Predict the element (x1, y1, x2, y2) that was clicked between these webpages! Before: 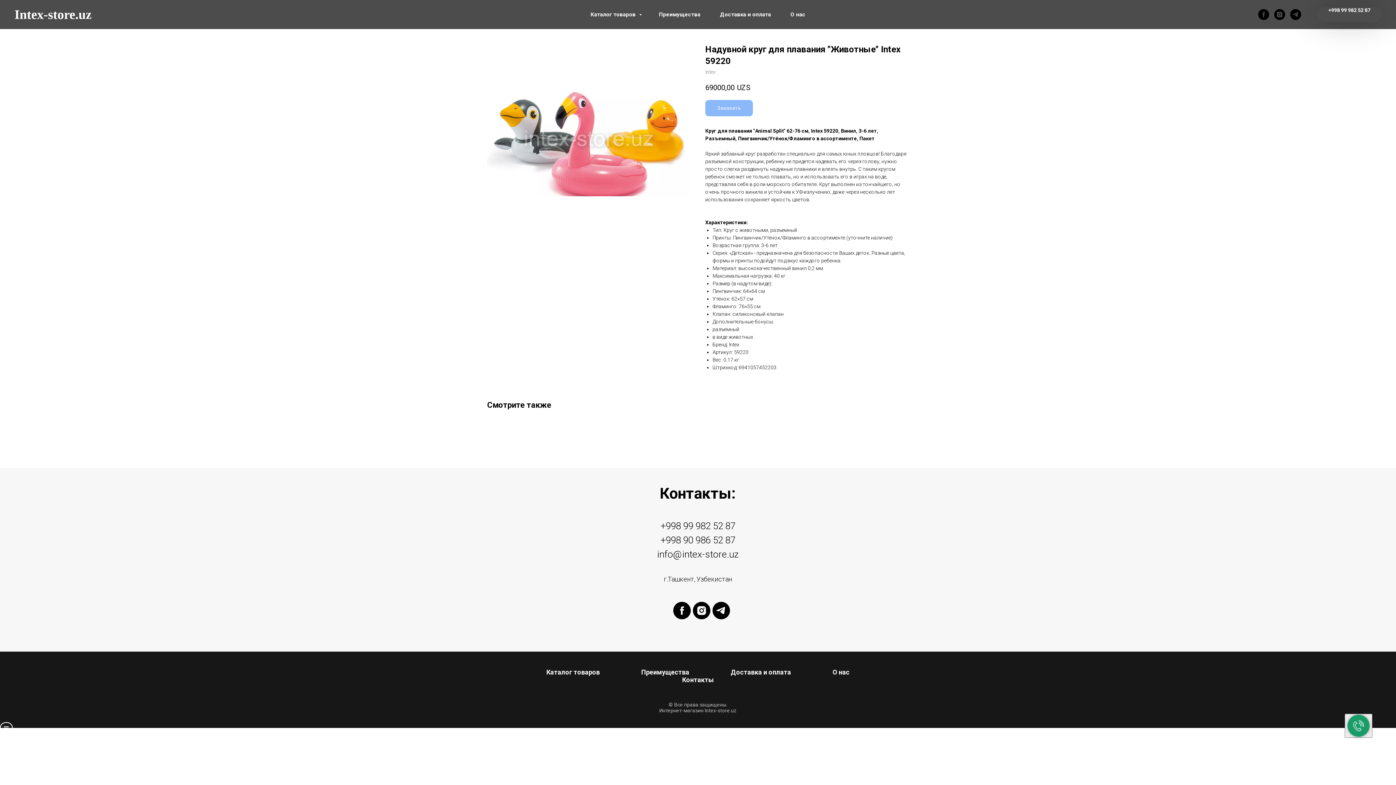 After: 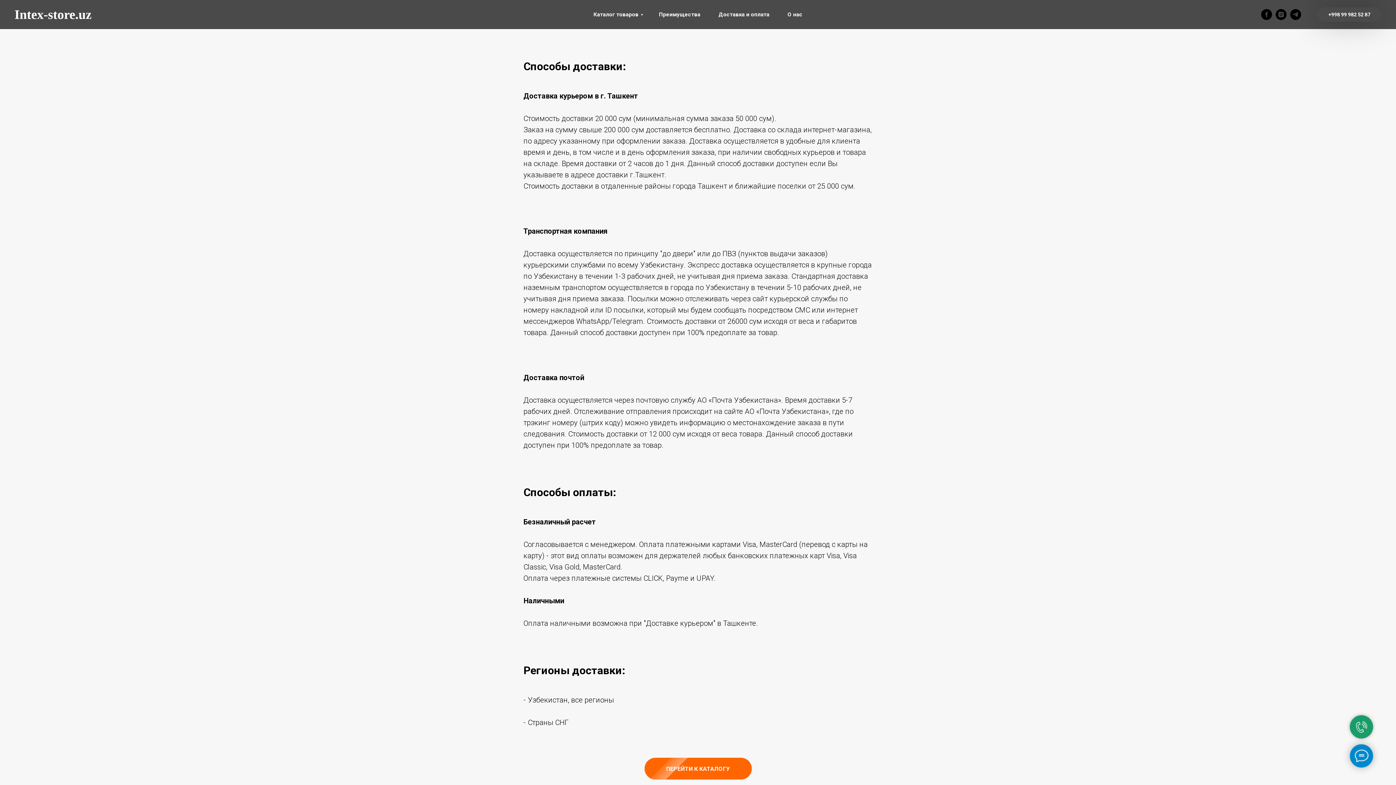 Action: bbox: (720, 11, 771, 17) label: Доставка и оплата